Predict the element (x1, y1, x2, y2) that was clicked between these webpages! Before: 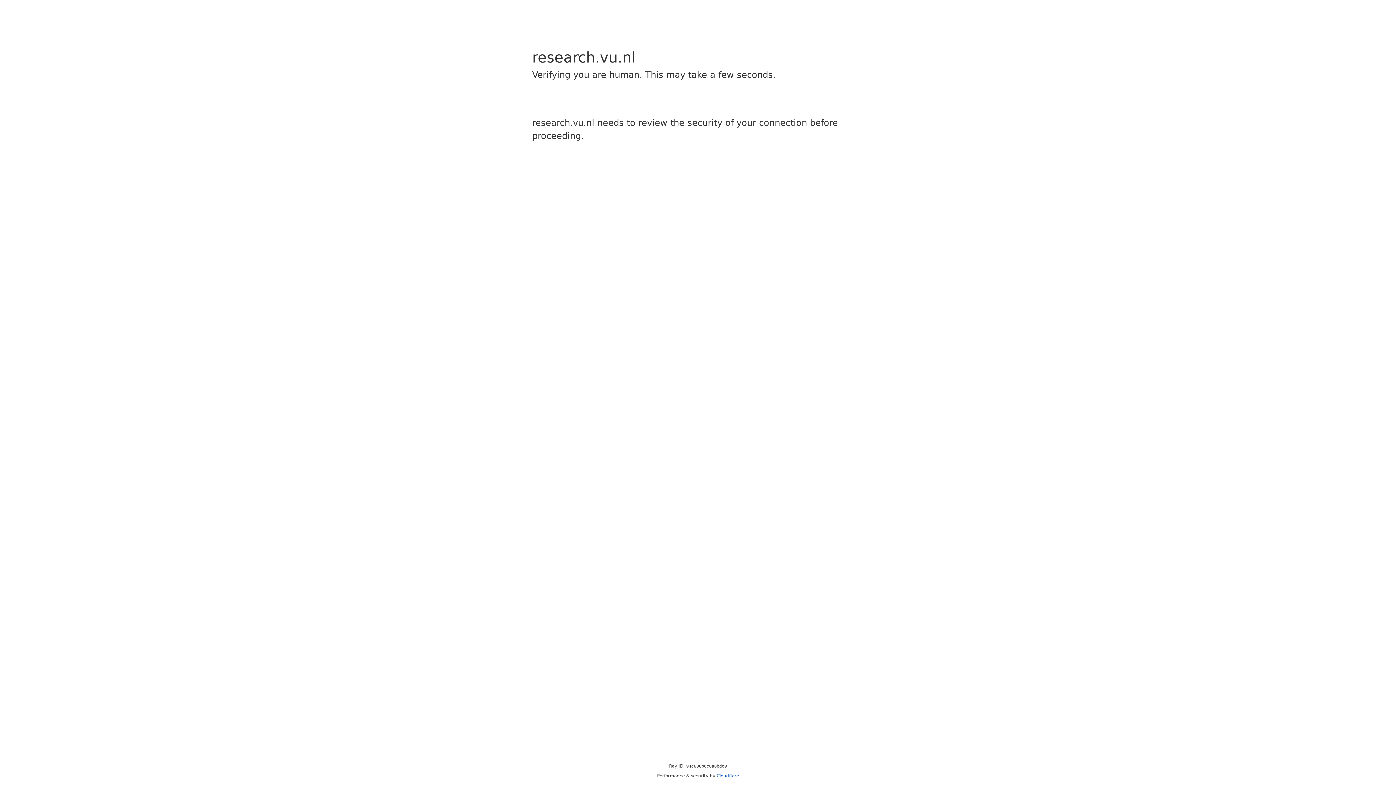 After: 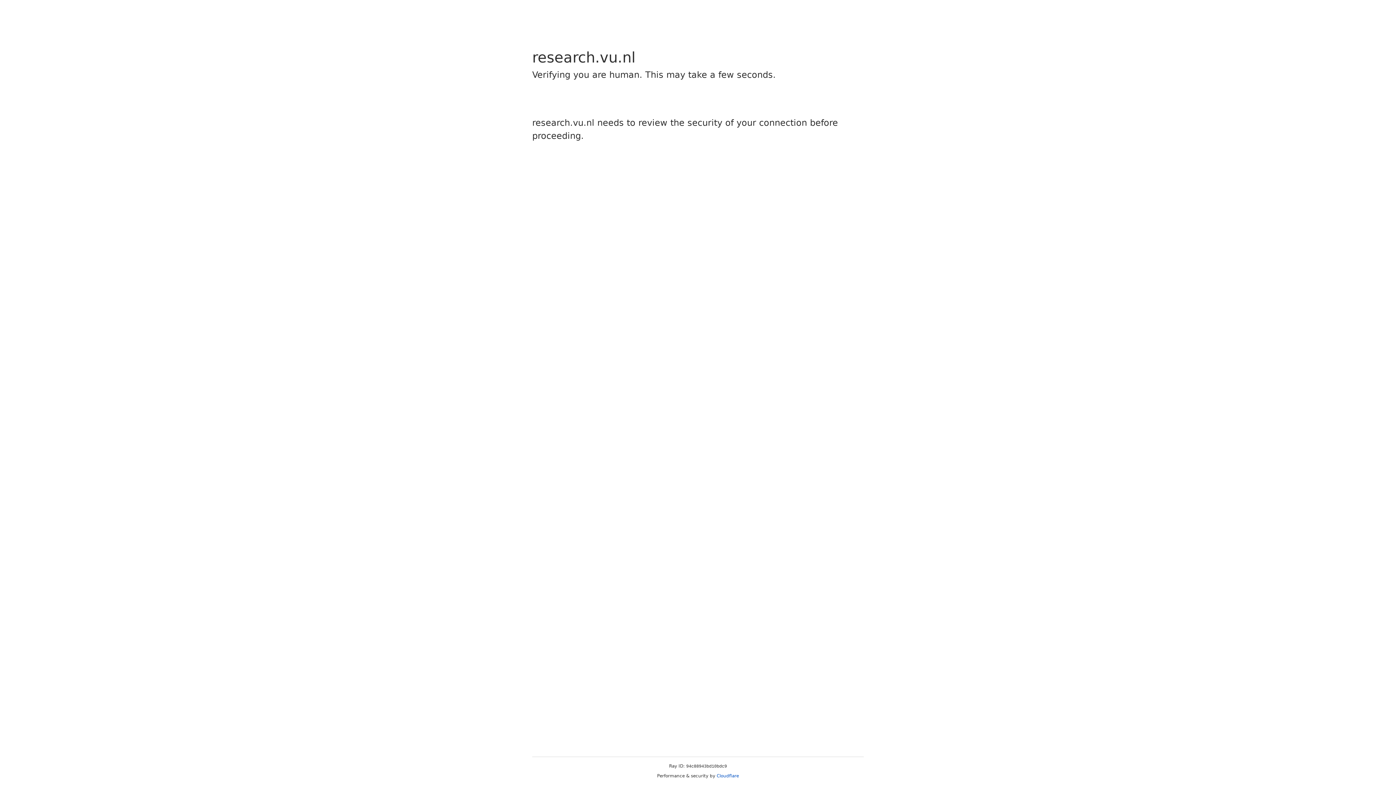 Action: label: Cloudflare bbox: (716, 773, 739, 778)